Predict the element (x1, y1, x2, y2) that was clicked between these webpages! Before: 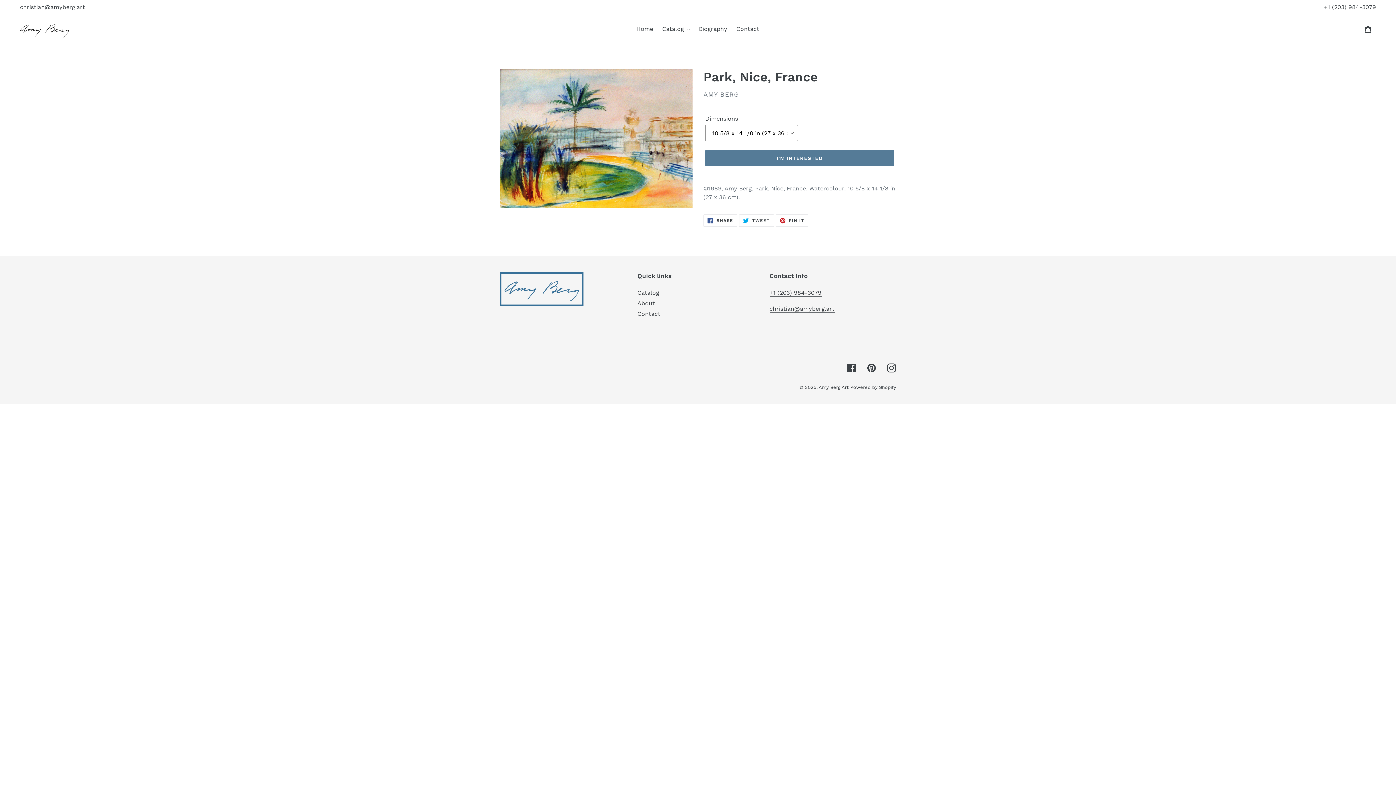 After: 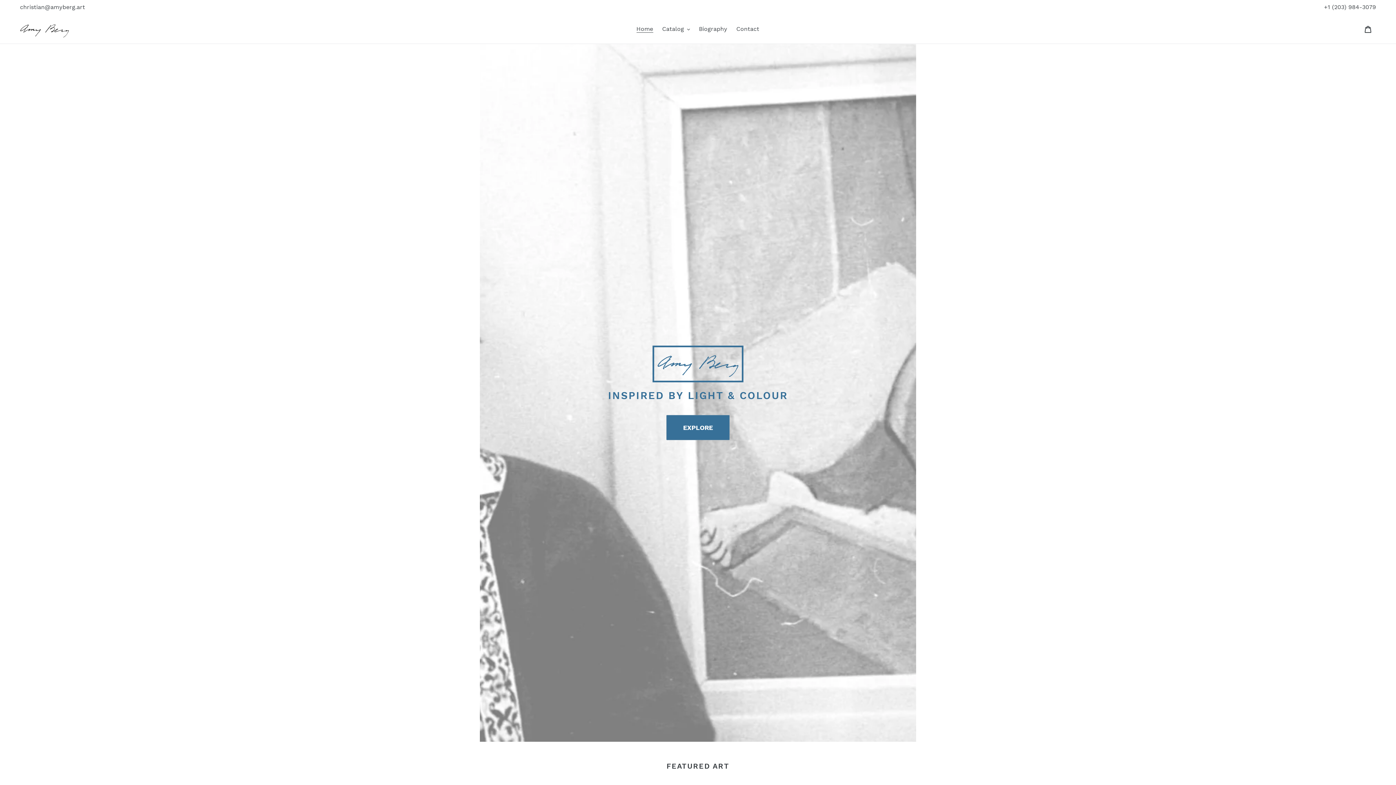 Action: label: Home bbox: (632, 23, 656, 34)